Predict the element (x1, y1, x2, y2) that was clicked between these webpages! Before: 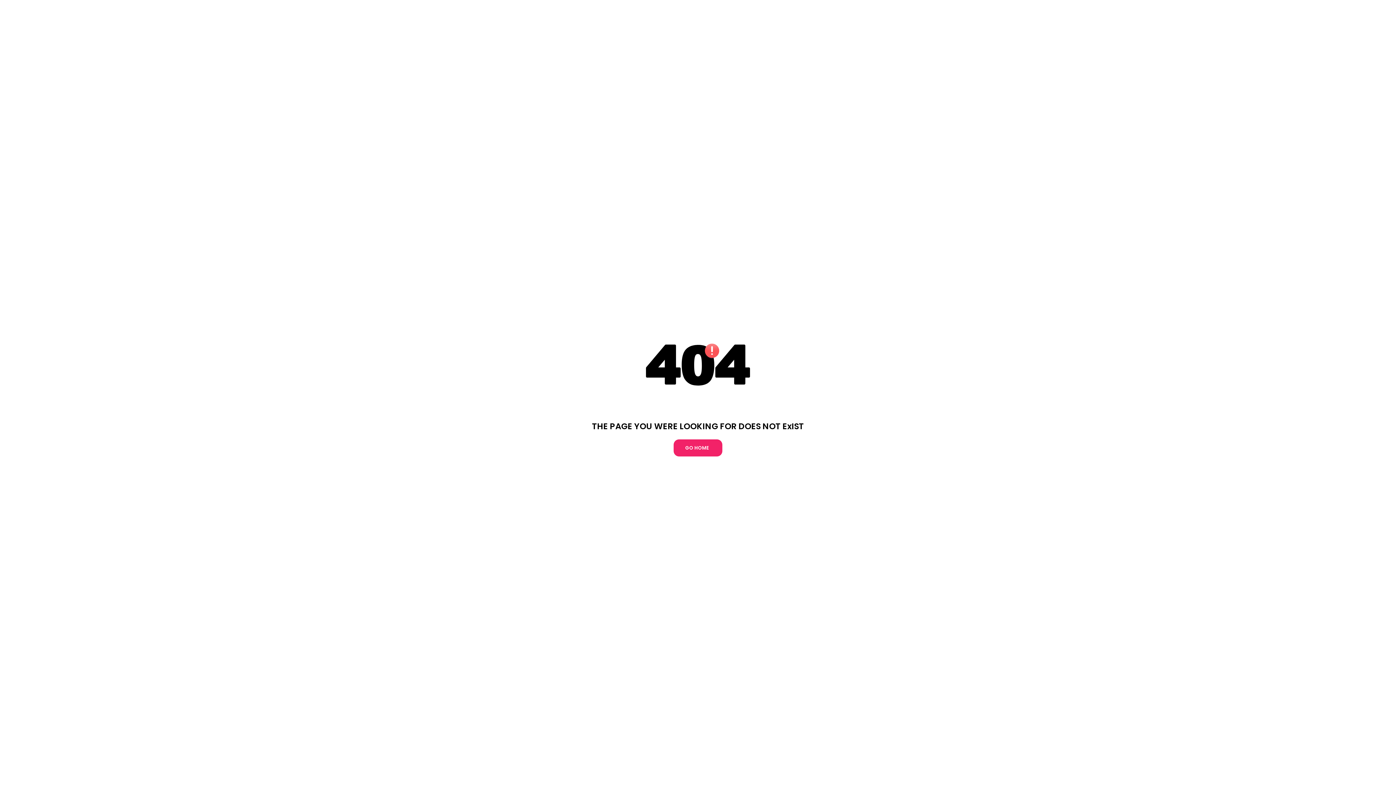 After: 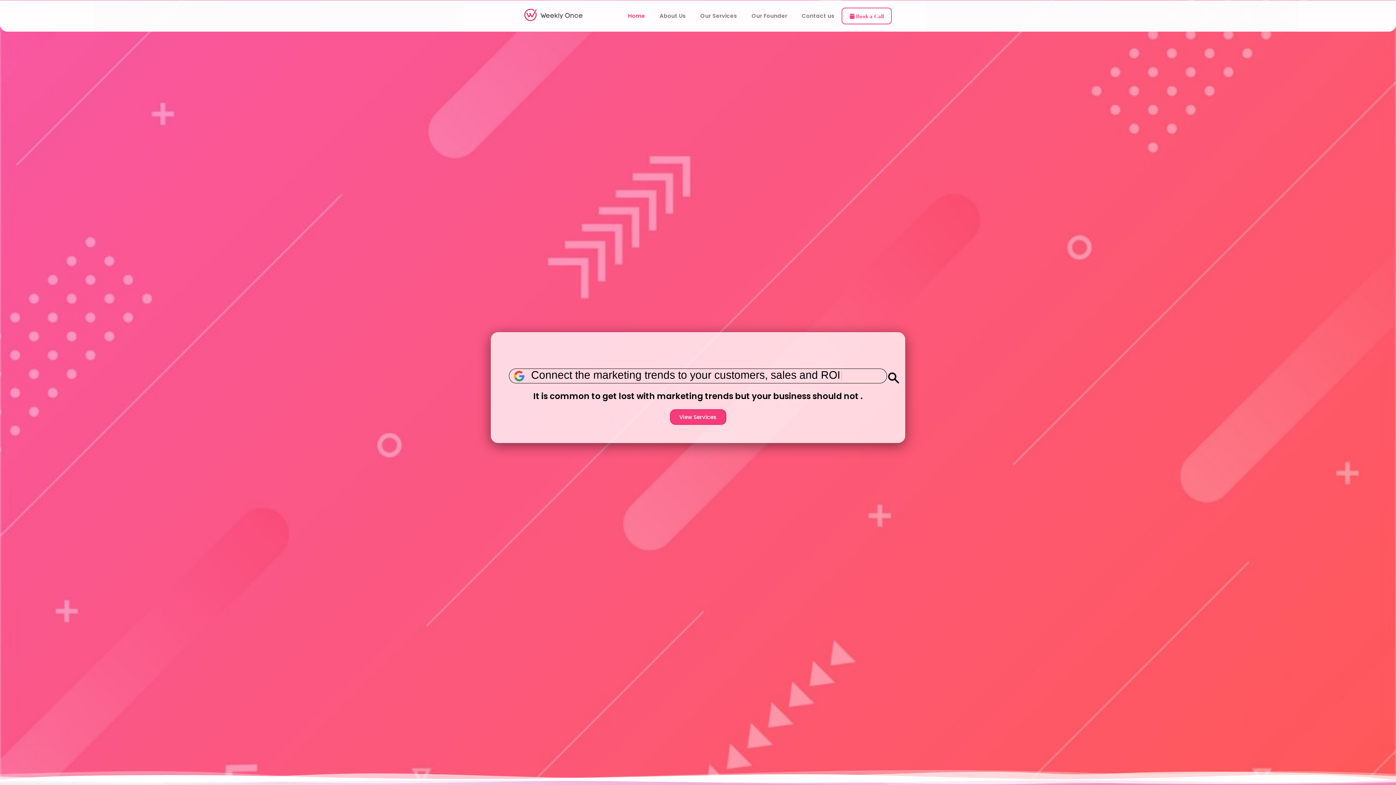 Action: bbox: (673, 439, 722, 456) label: GO HOME